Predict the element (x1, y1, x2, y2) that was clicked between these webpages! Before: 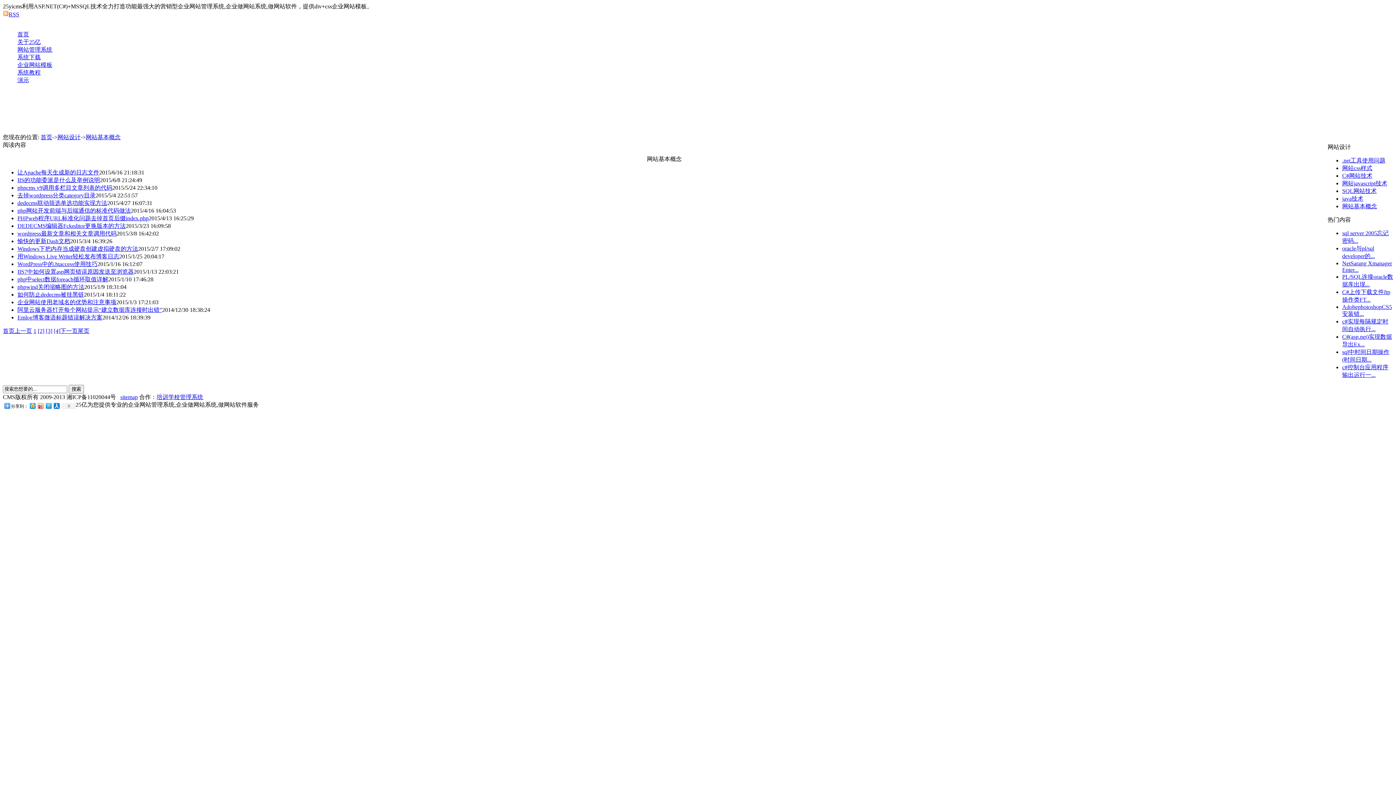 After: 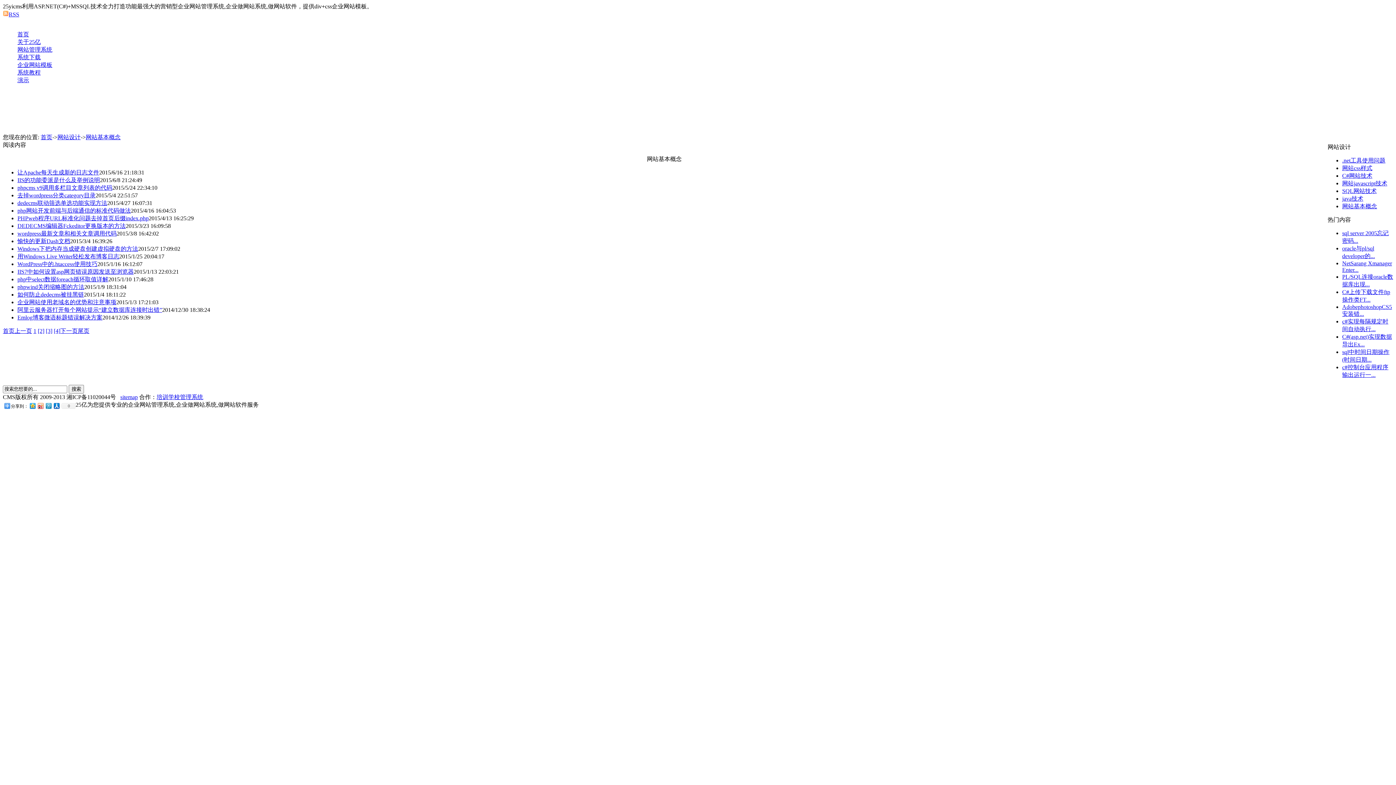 Action: bbox: (2, 328, 14, 334) label: 首页